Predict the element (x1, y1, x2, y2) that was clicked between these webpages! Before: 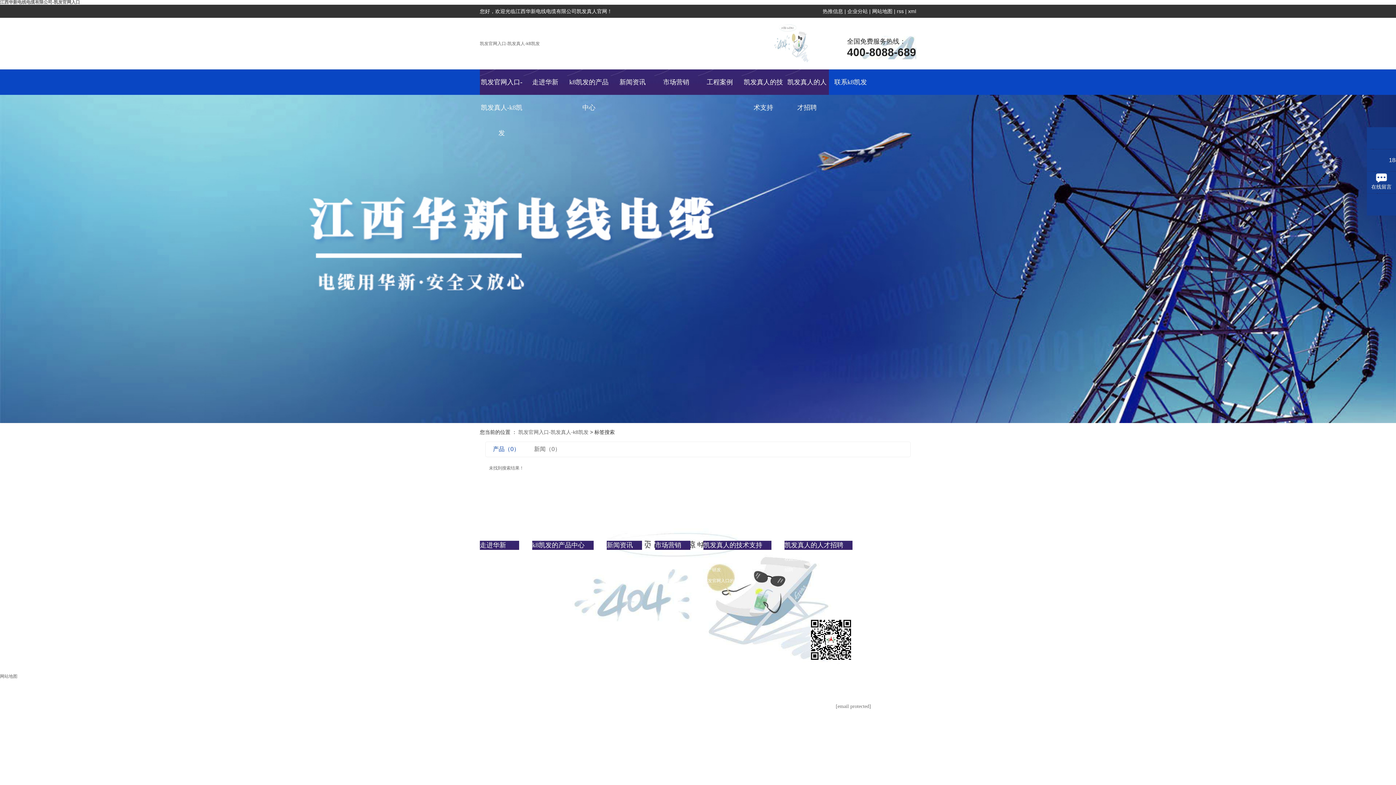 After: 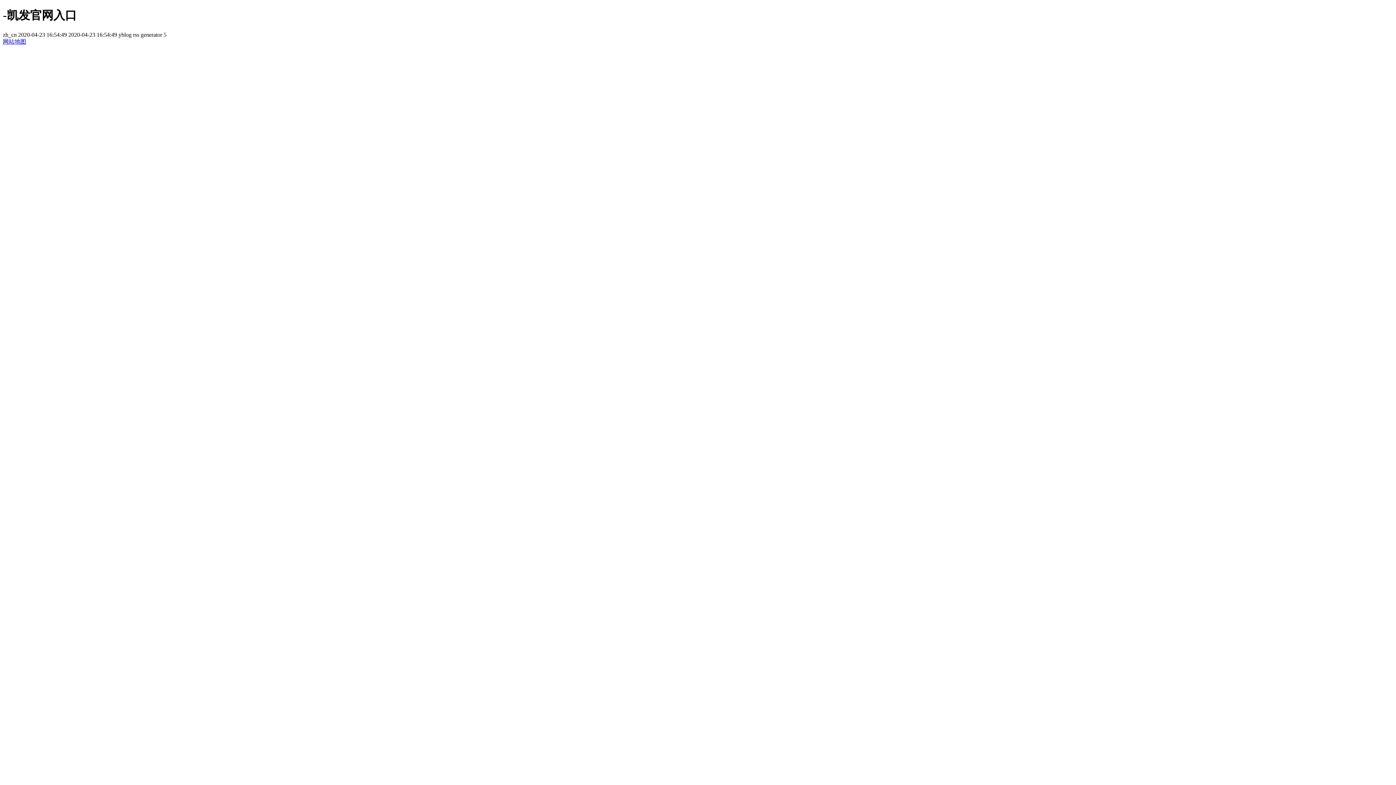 Action: label: rss bbox: (897, 8, 904, 14)